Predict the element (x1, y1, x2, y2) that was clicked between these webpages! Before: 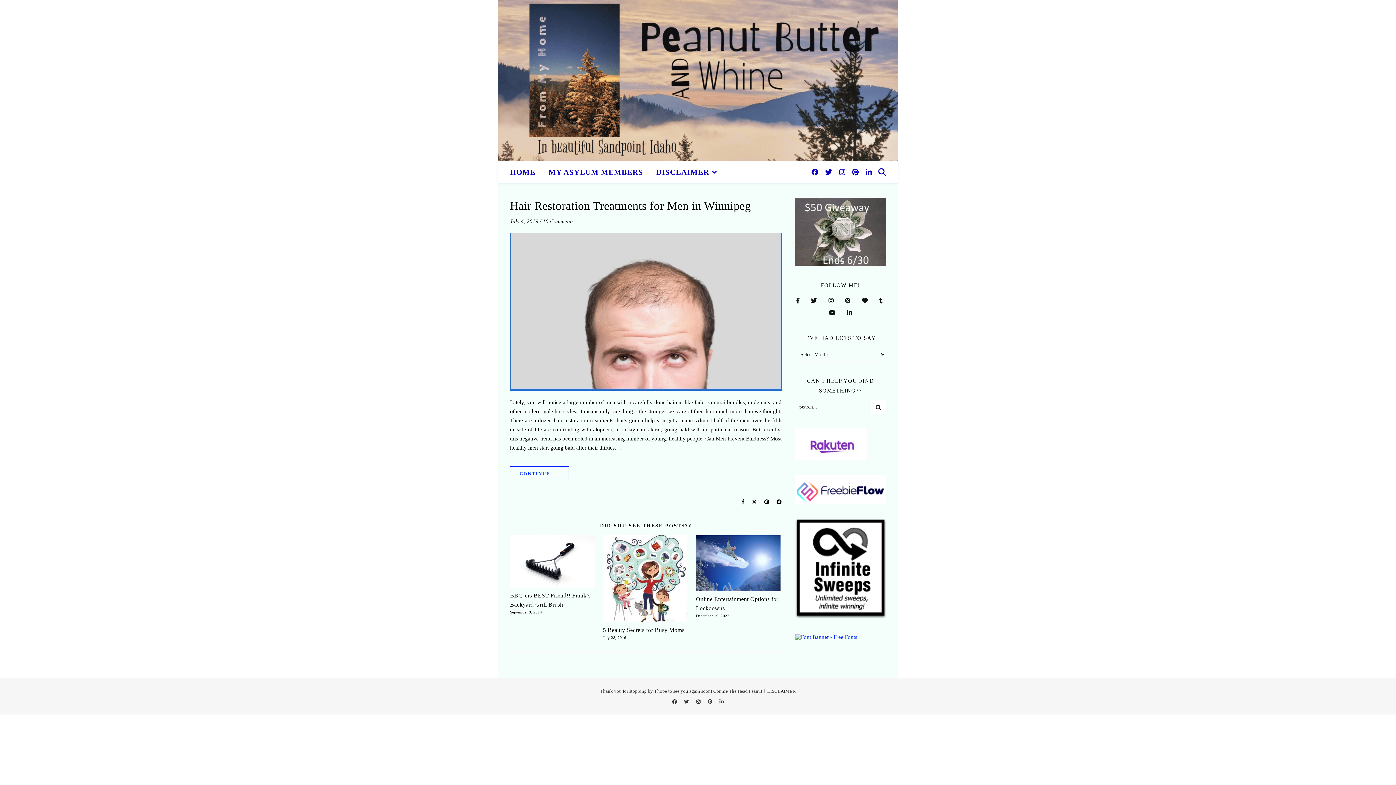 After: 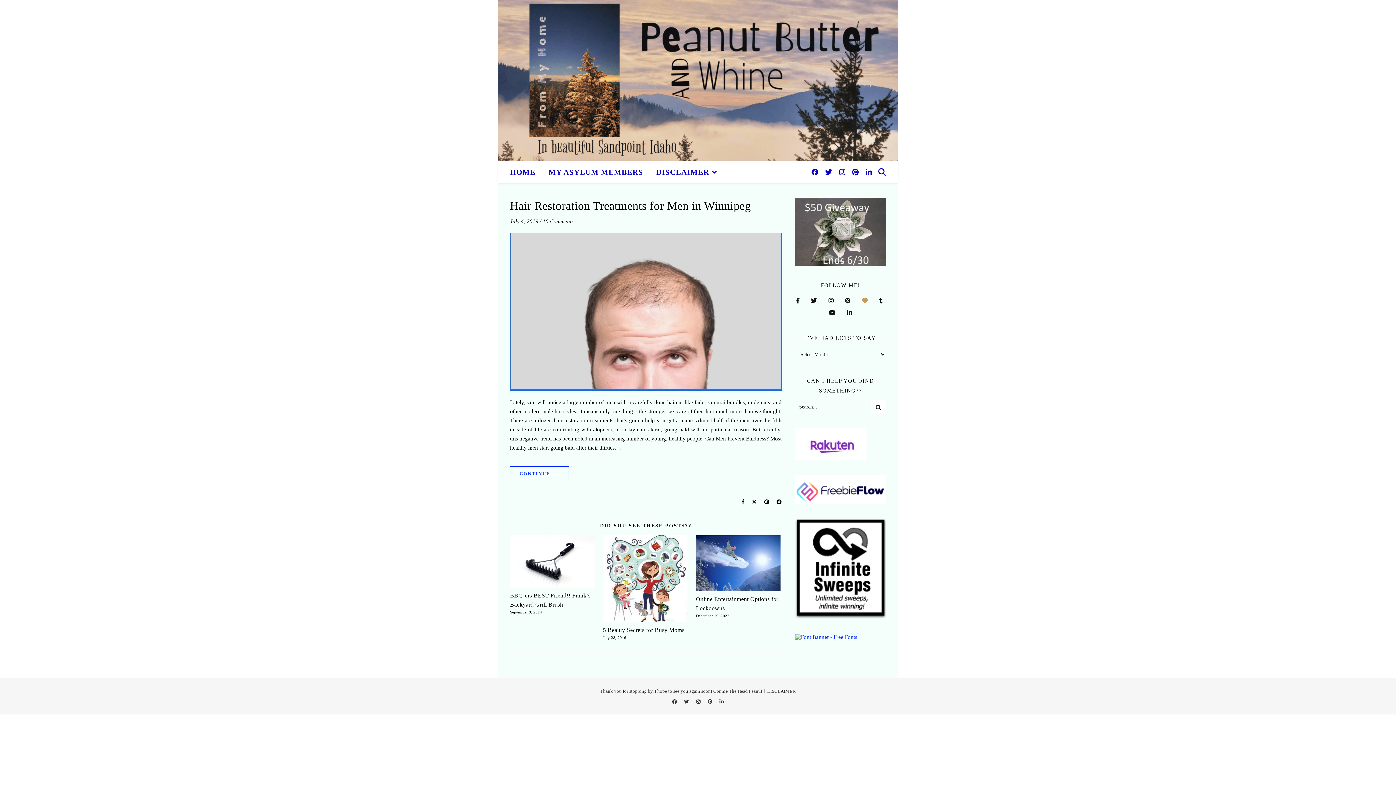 Action: bbox: (860, 297, 870, 304) label:  